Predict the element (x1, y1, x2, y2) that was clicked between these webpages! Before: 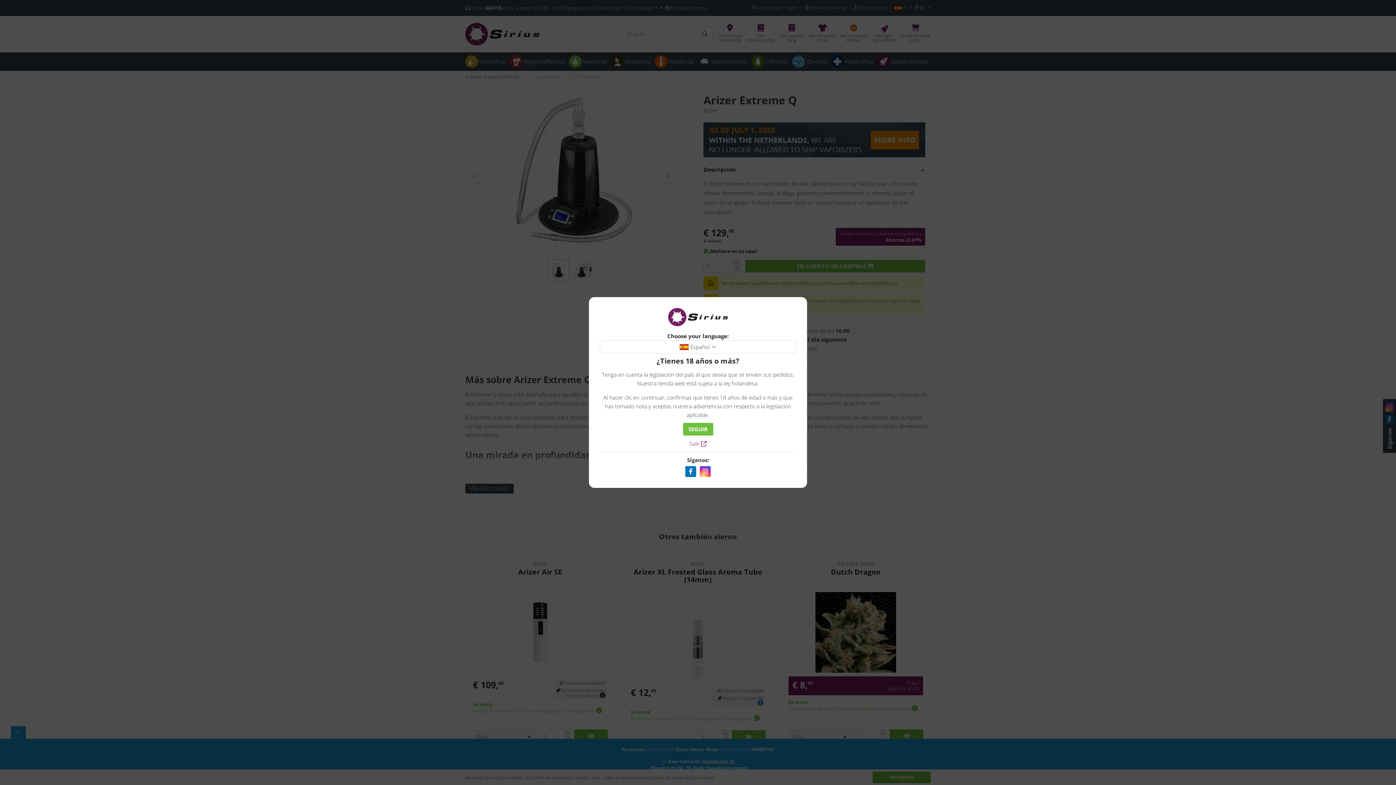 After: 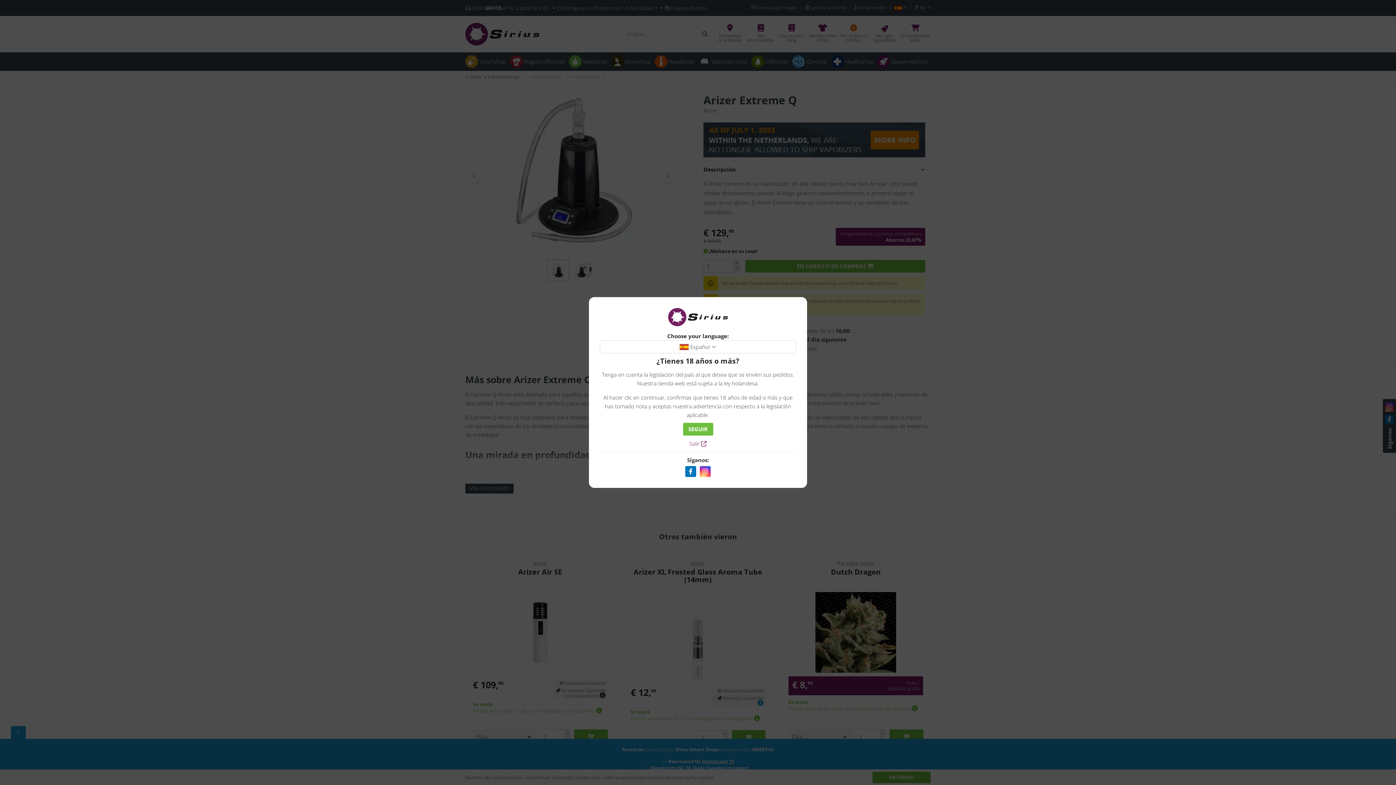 Action: bbox: (685, 466, 696, 477)